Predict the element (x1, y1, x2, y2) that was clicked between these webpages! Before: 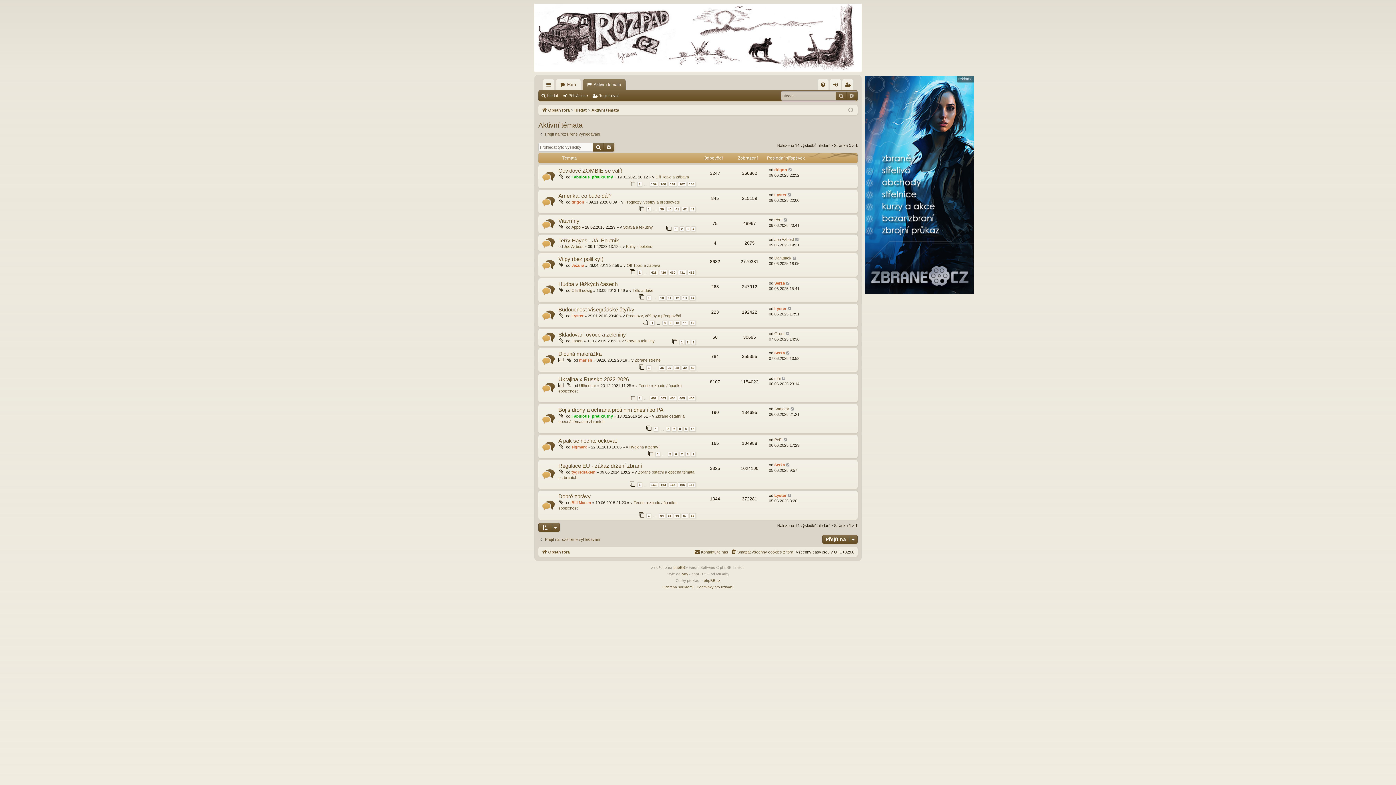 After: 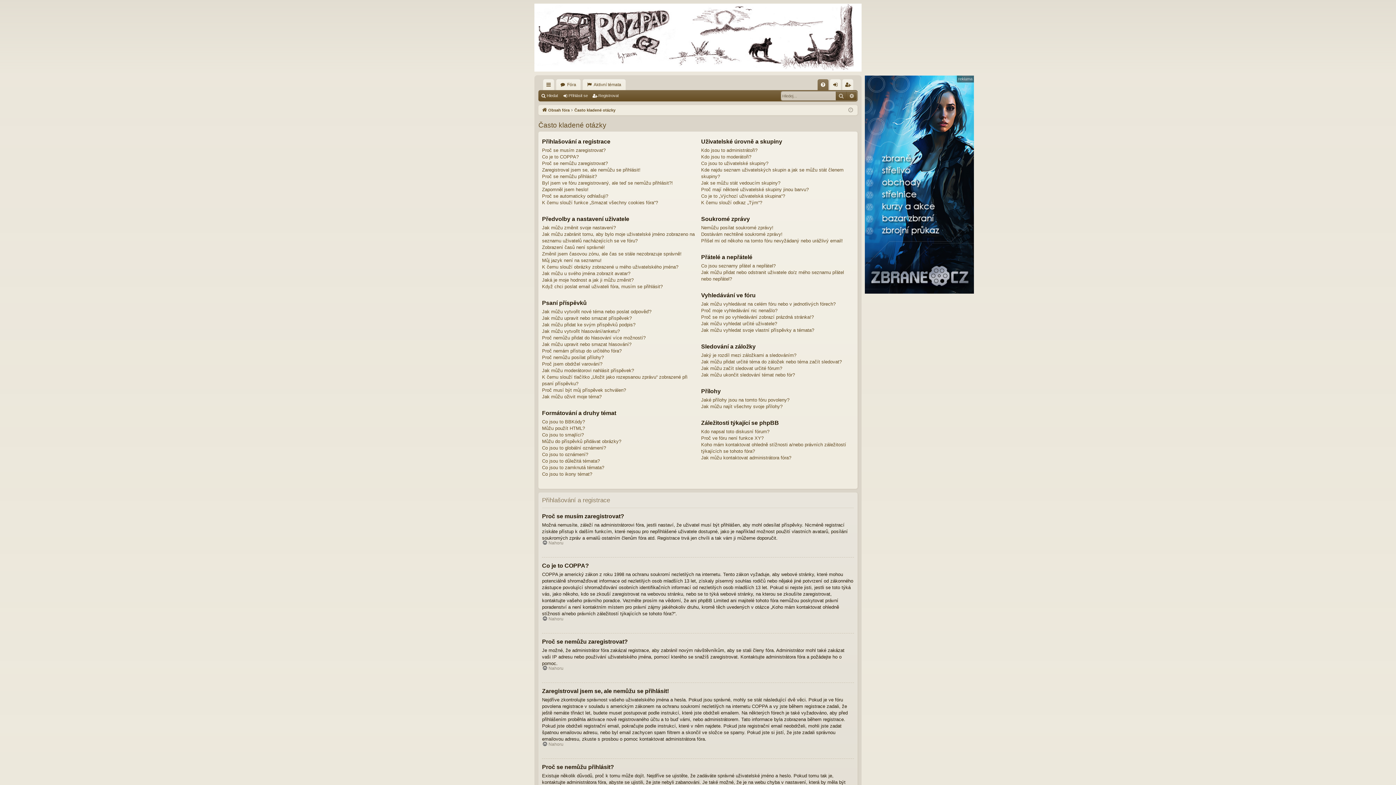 Action: label: FAQ bbox: (817, 79, 828, 90)